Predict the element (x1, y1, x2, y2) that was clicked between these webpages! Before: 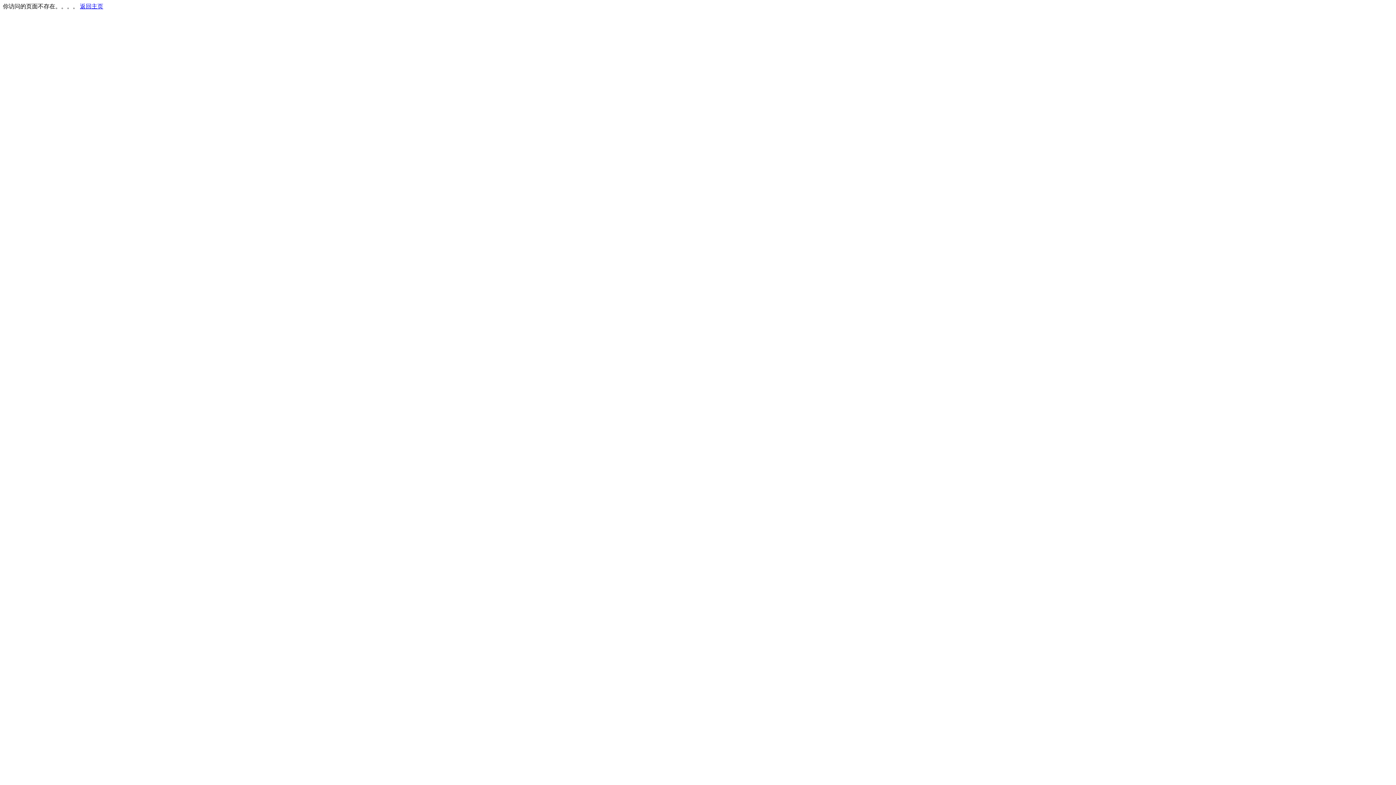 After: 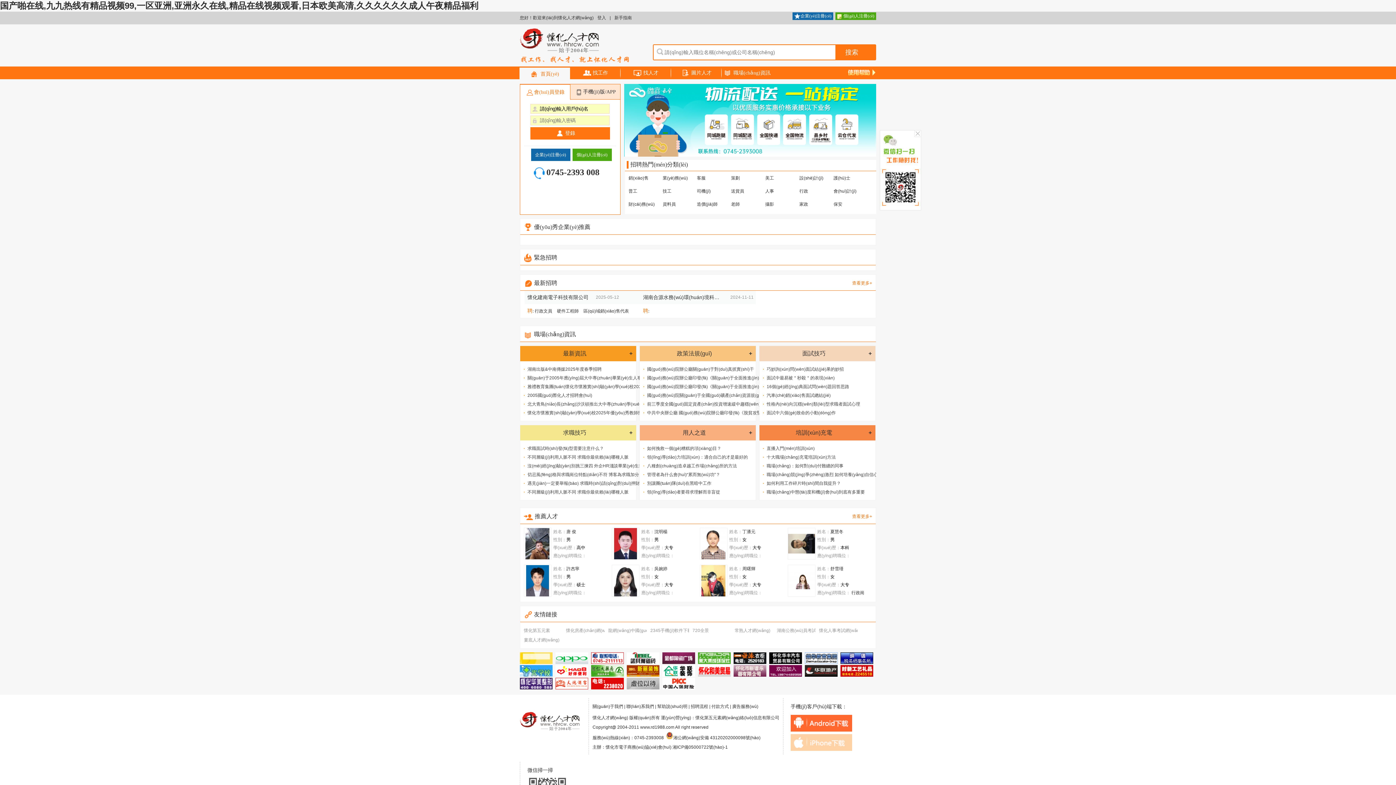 Action: label: 返回主页 bbox: (80, 3, 103, 9)